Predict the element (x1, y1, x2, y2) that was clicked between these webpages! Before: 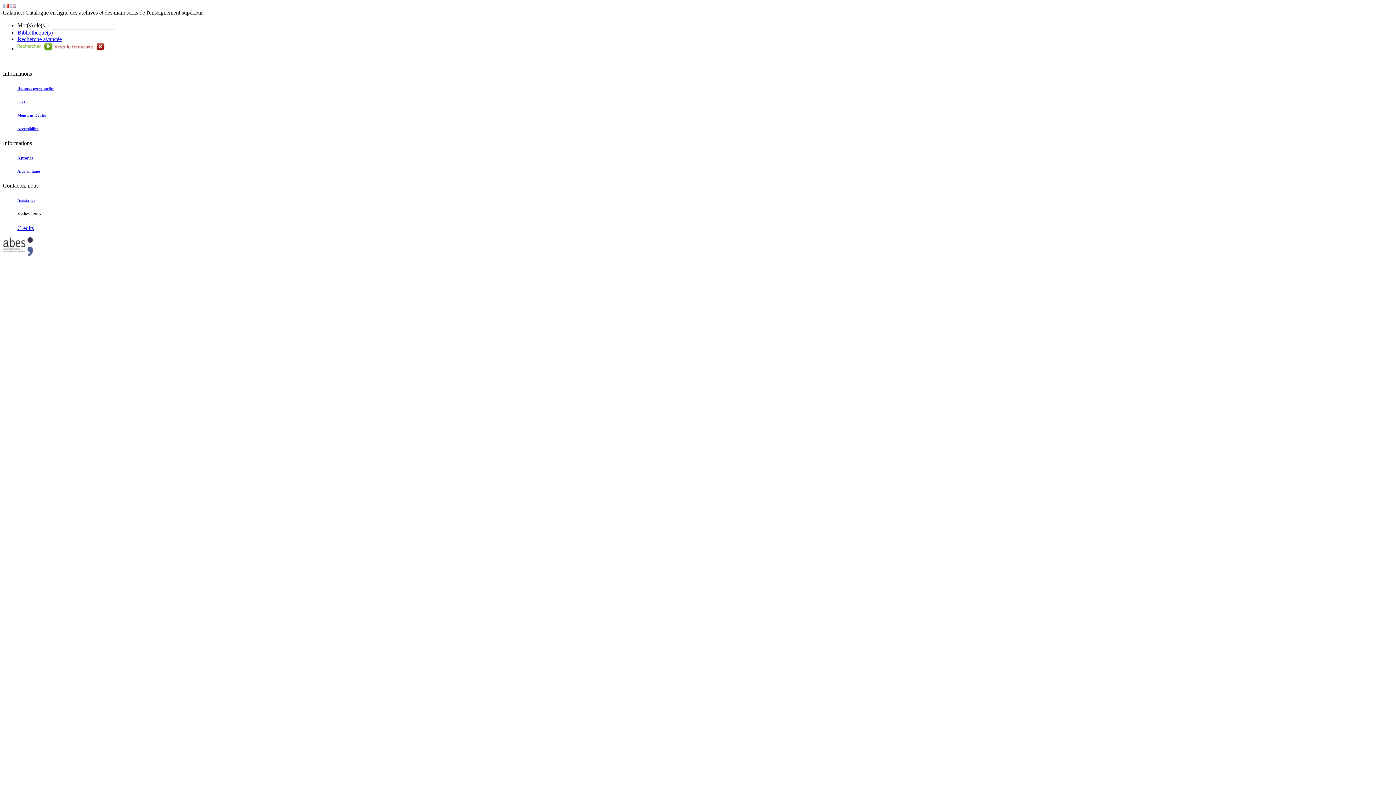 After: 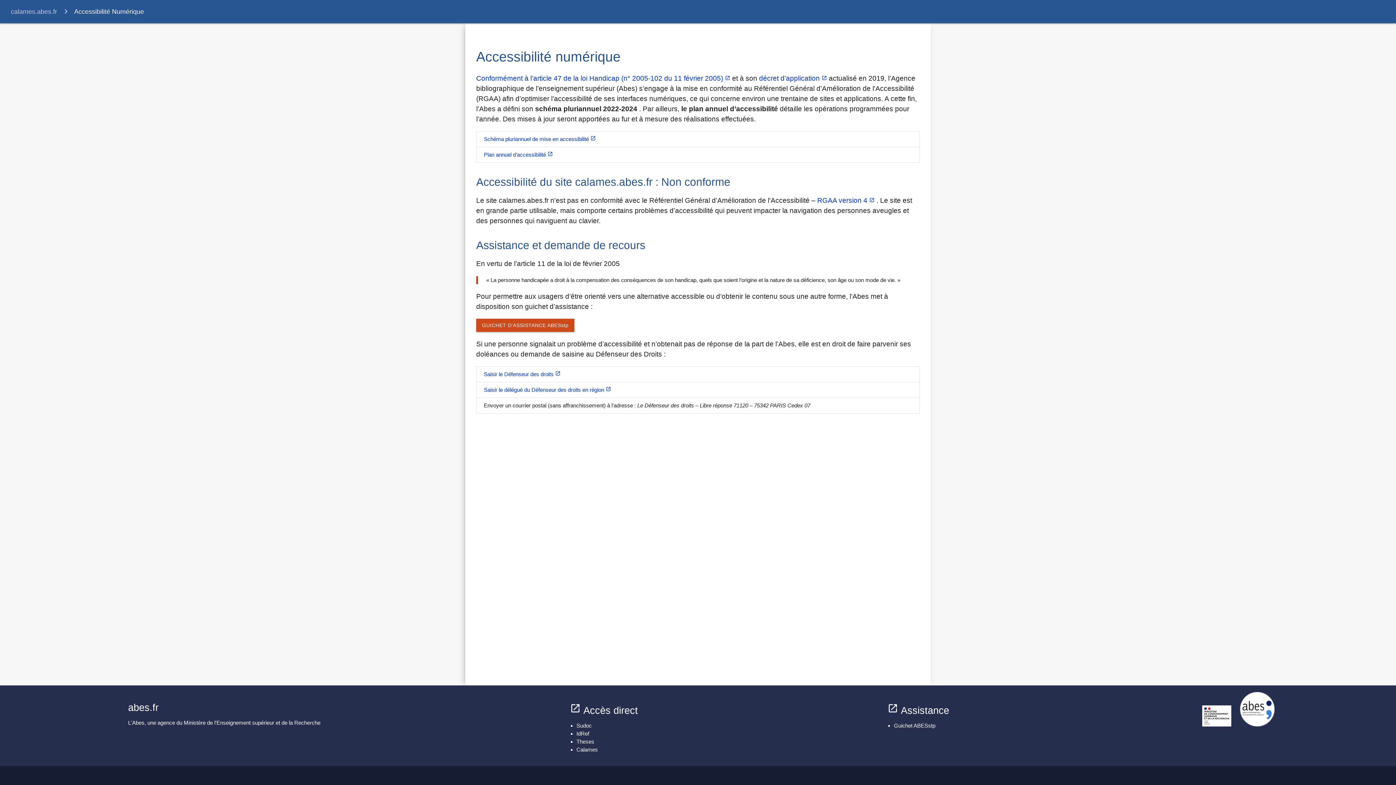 Action: label: Accessibilité bbox: (17, 126, 38, 130)